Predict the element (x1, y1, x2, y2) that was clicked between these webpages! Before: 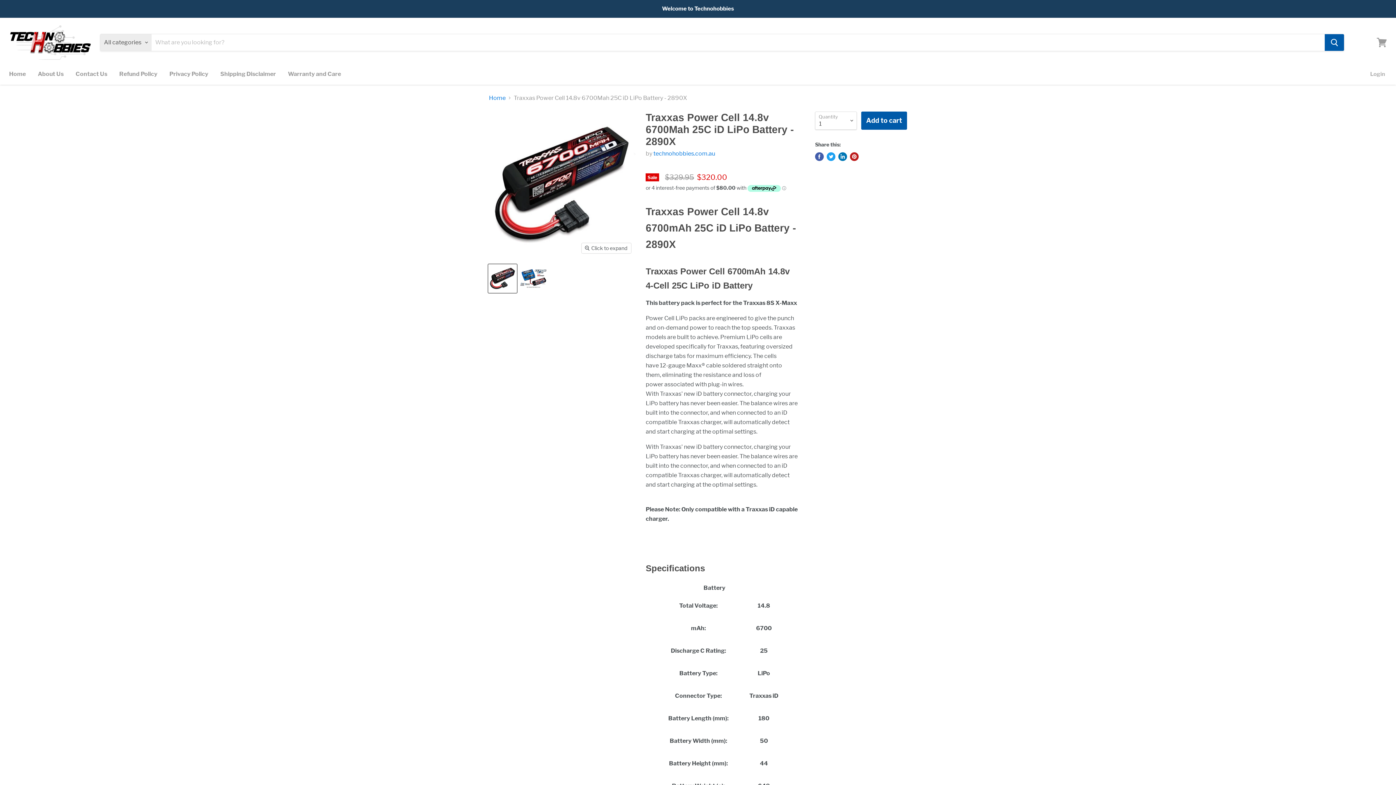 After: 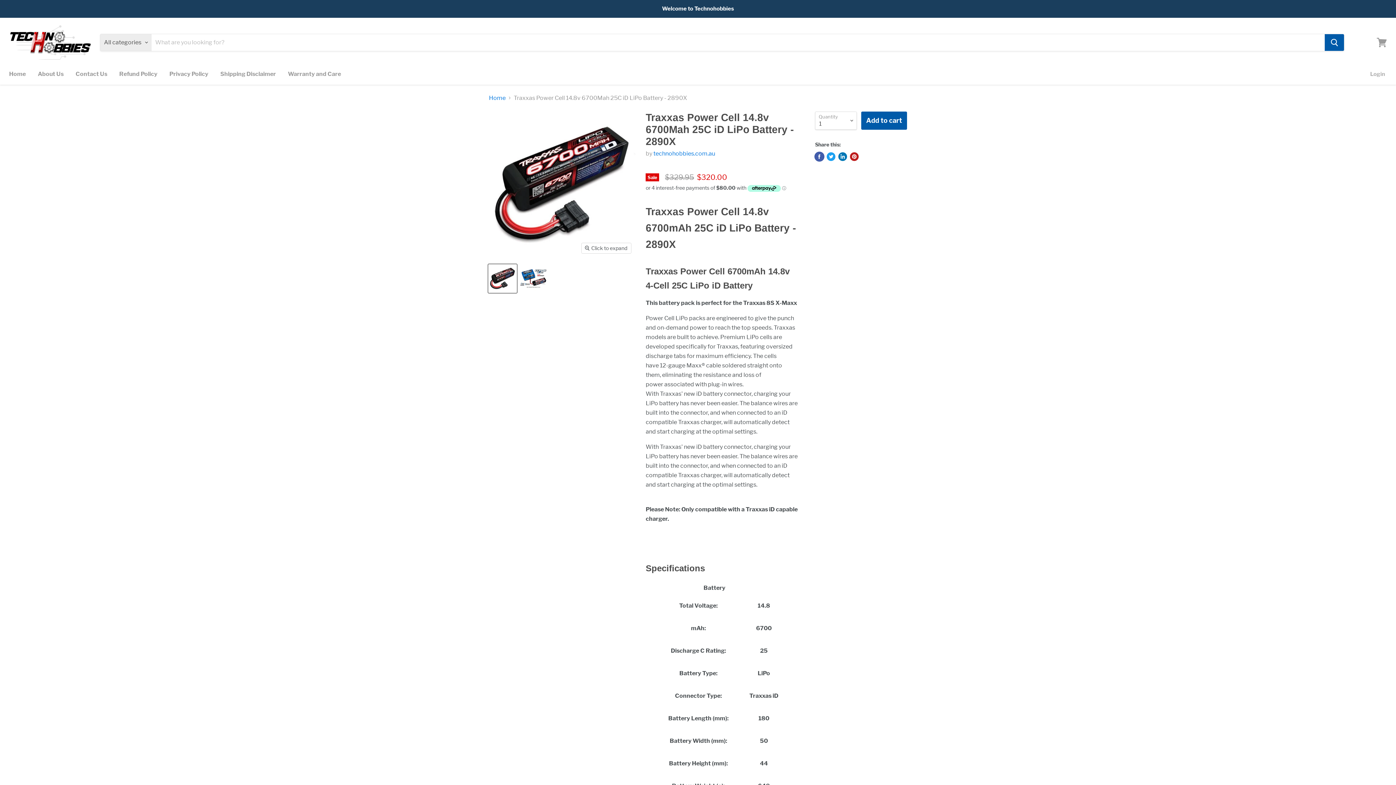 Action: bbox: (815, 152, 824, 161) label: Share on Facebook